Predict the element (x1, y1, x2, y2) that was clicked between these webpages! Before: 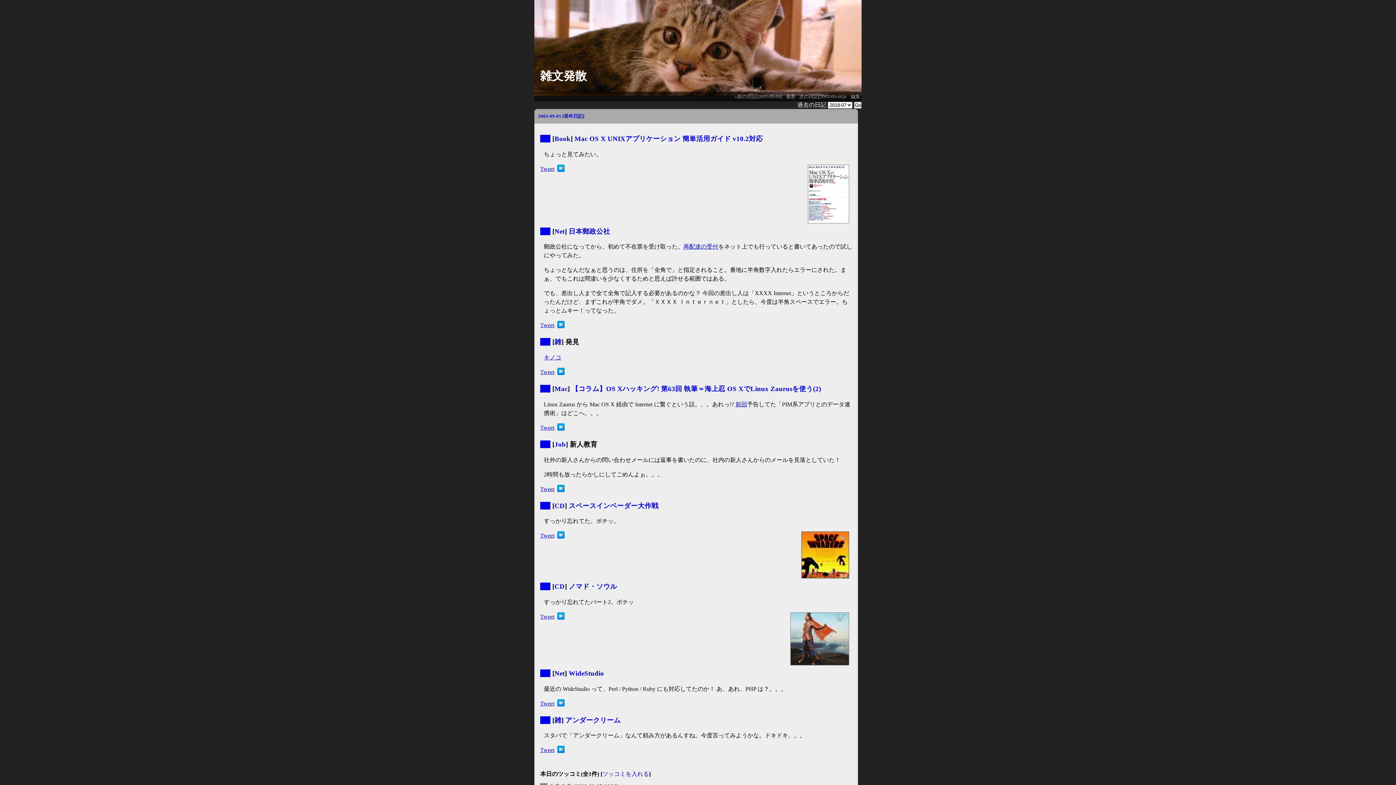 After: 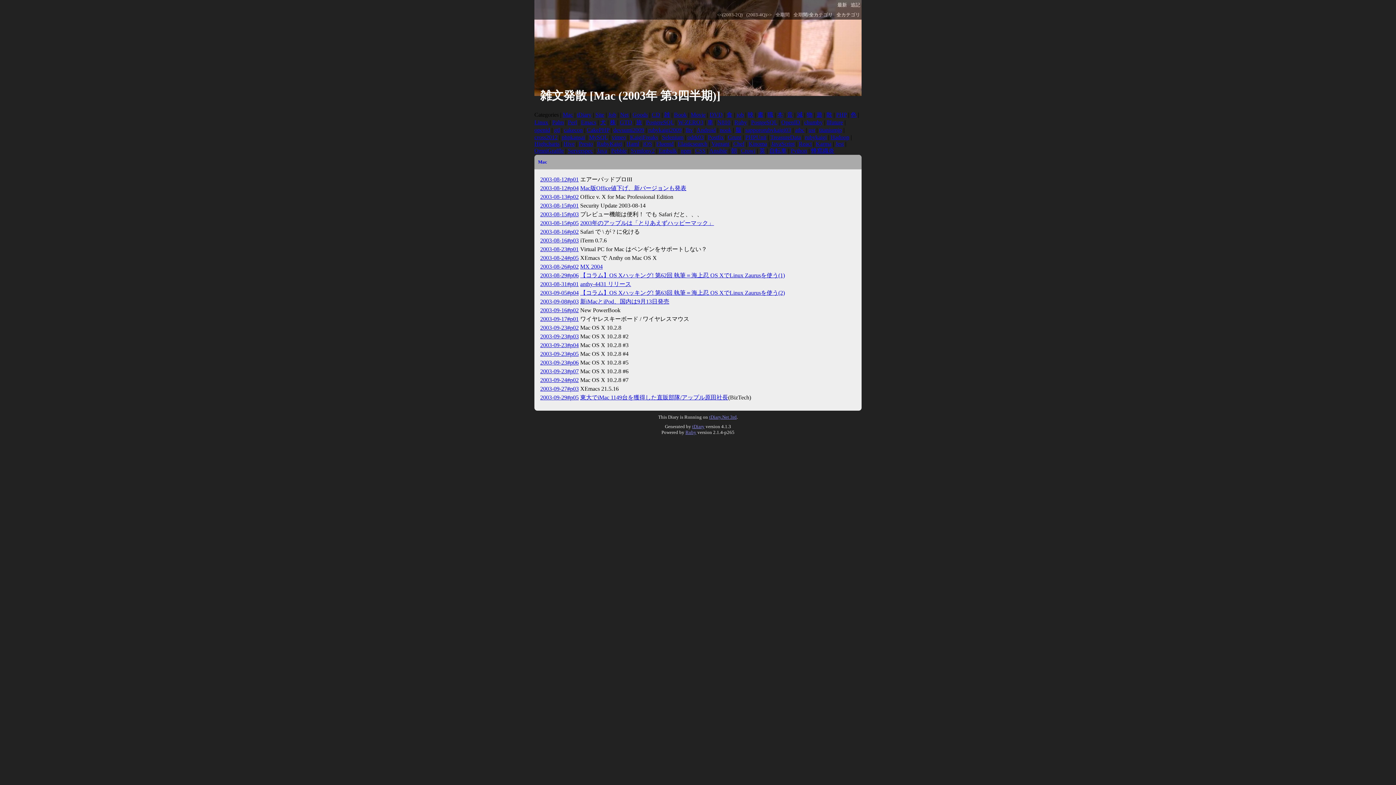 Action: bbox: (554, 385, 567, 392) label: Mac